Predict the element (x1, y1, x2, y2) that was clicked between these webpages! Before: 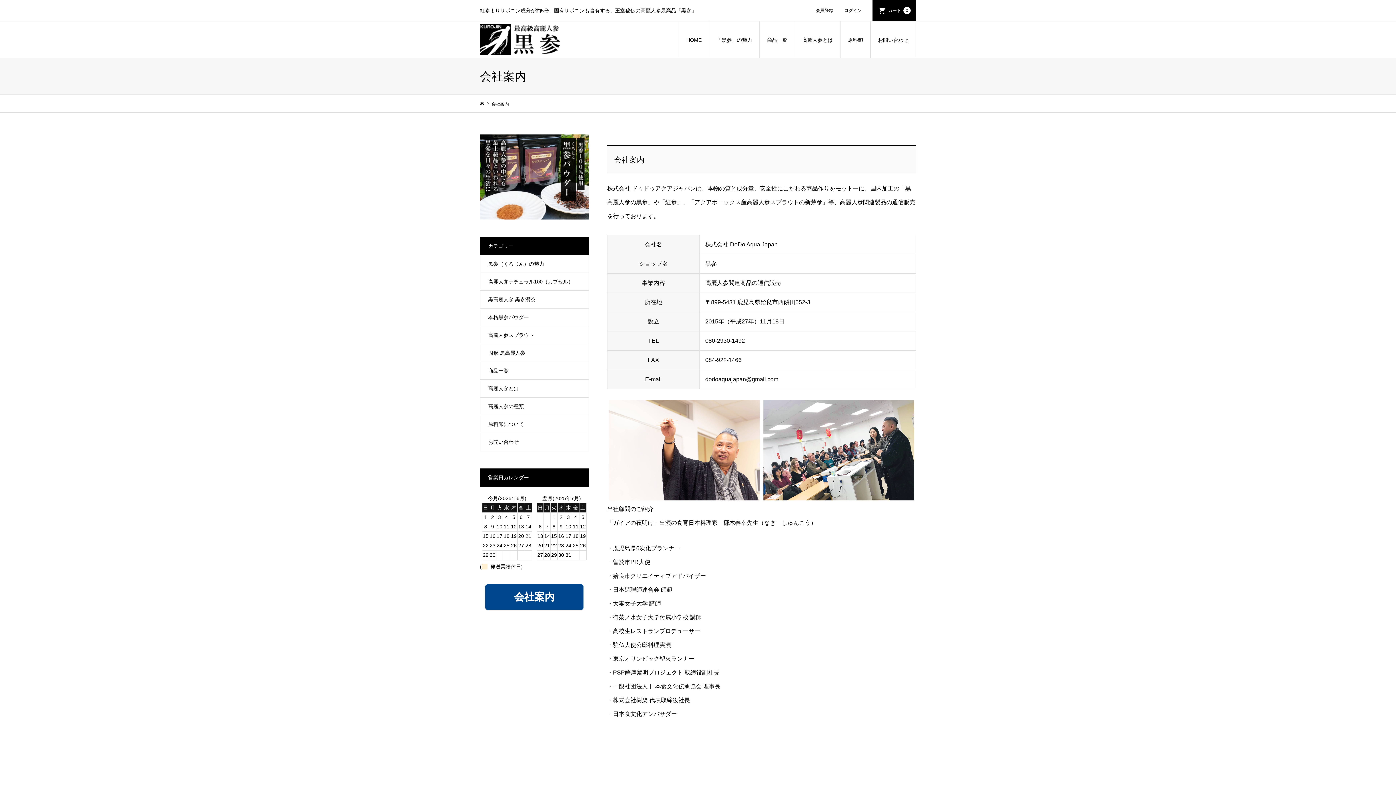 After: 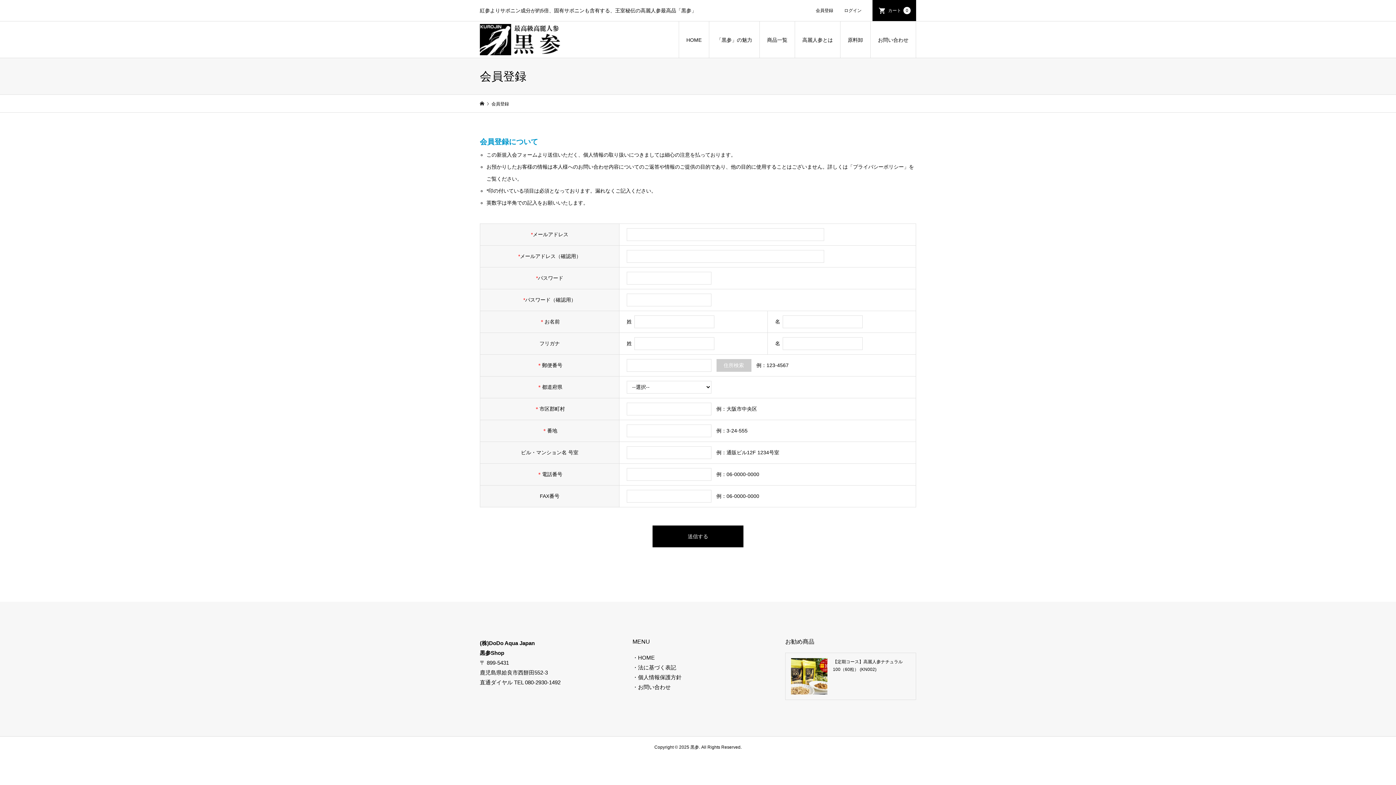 Action: bbox: (810, 0, 838, 21) label: 会員登録